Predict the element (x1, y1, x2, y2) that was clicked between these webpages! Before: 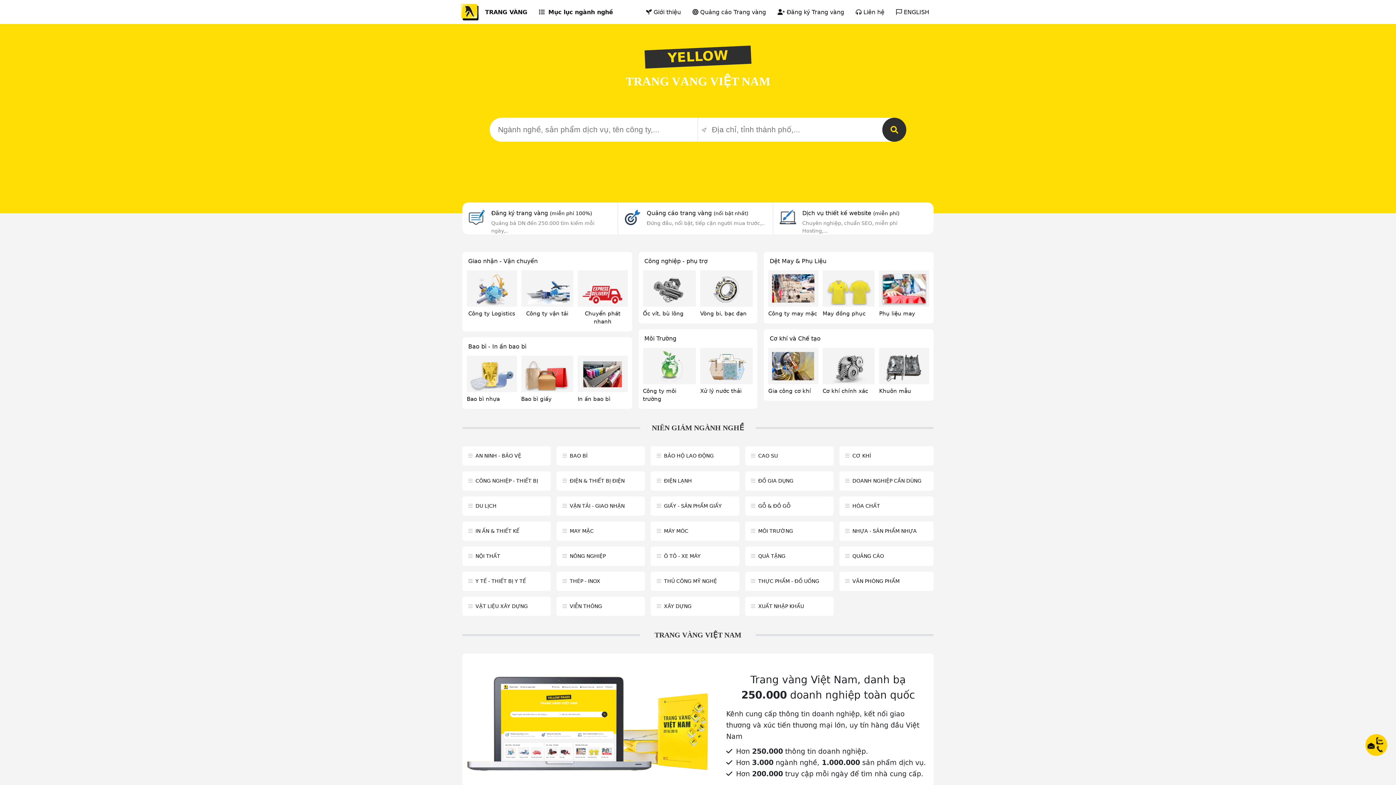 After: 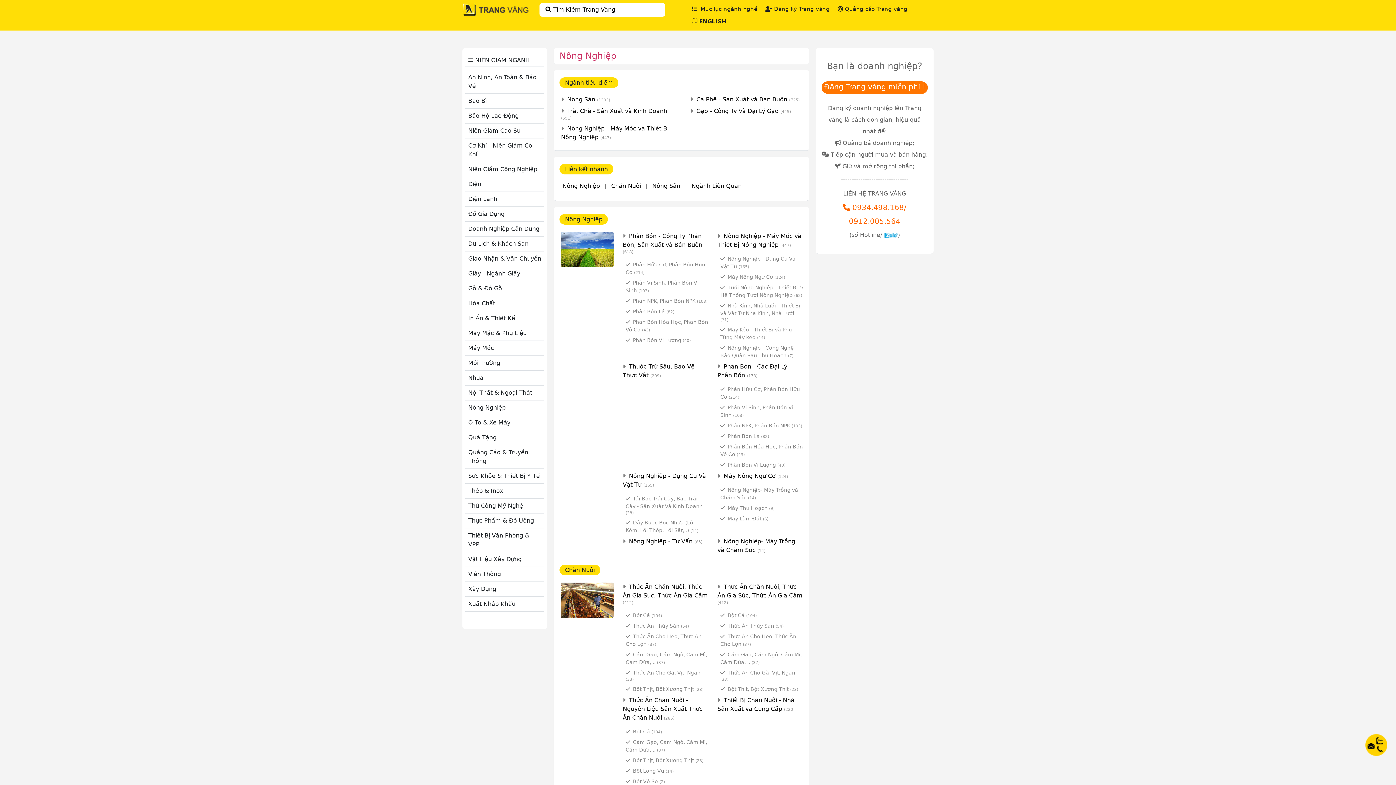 Action: bbox: (569, 553, 605, 559) label: NÔNG NGHIỆP